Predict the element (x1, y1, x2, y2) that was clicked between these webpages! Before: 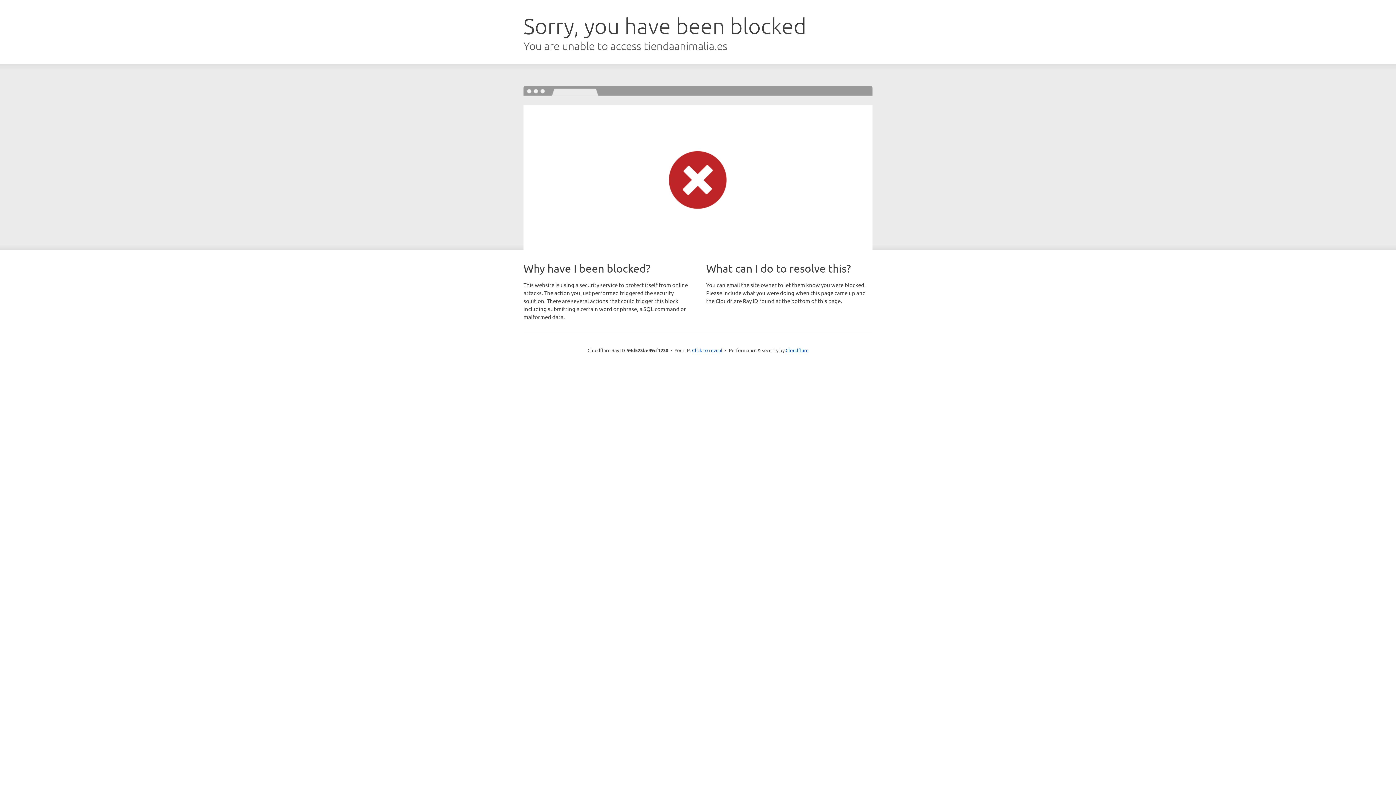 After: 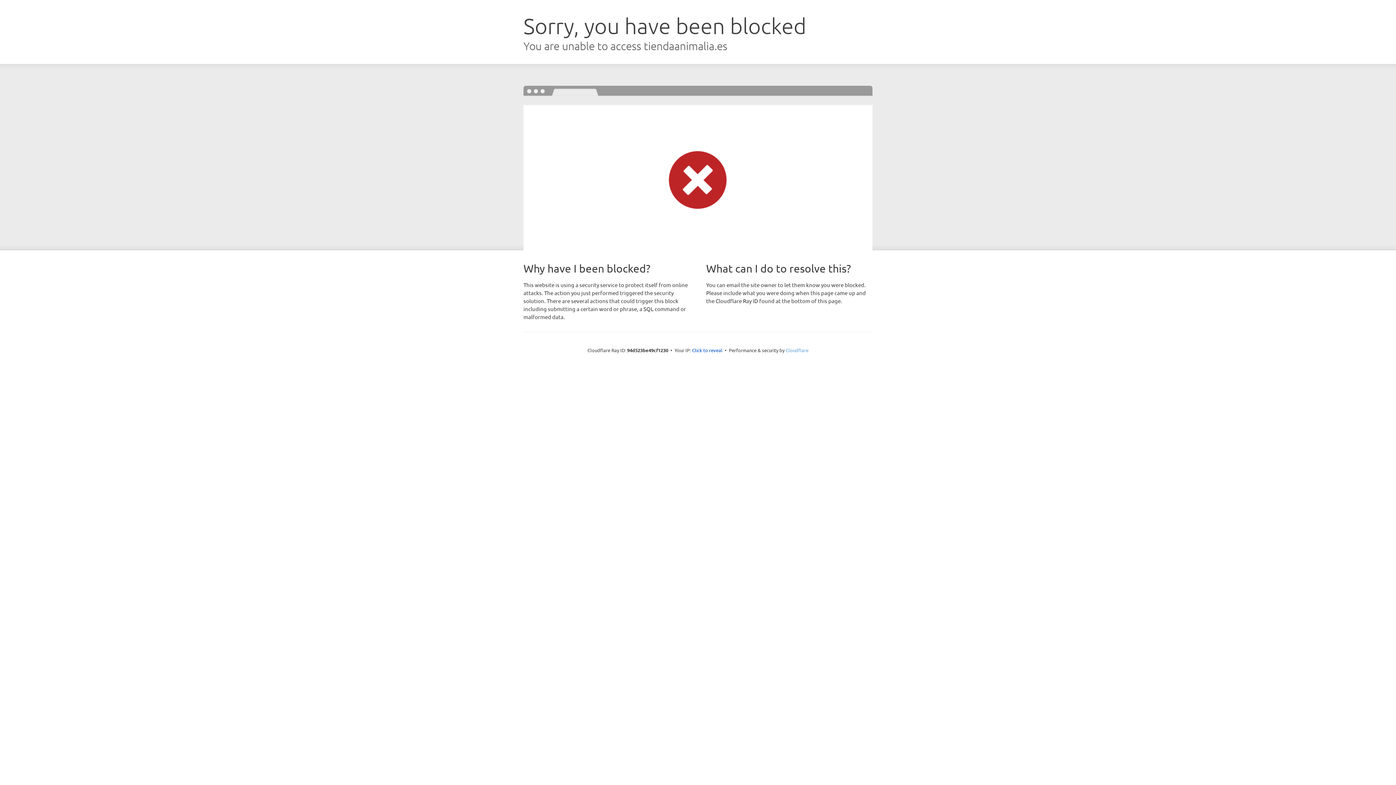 Action: label: Cloudflare bbox: (785, 347, 808, 353)